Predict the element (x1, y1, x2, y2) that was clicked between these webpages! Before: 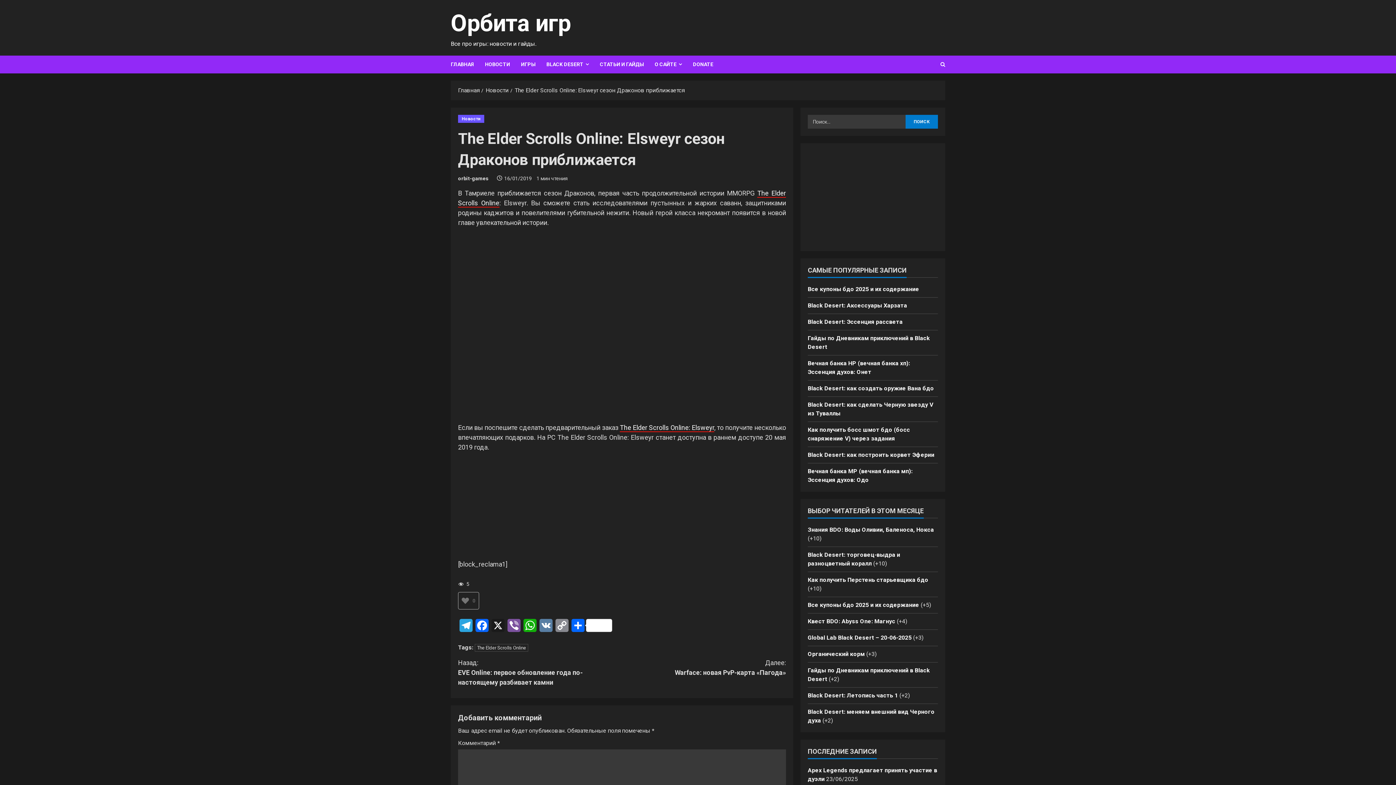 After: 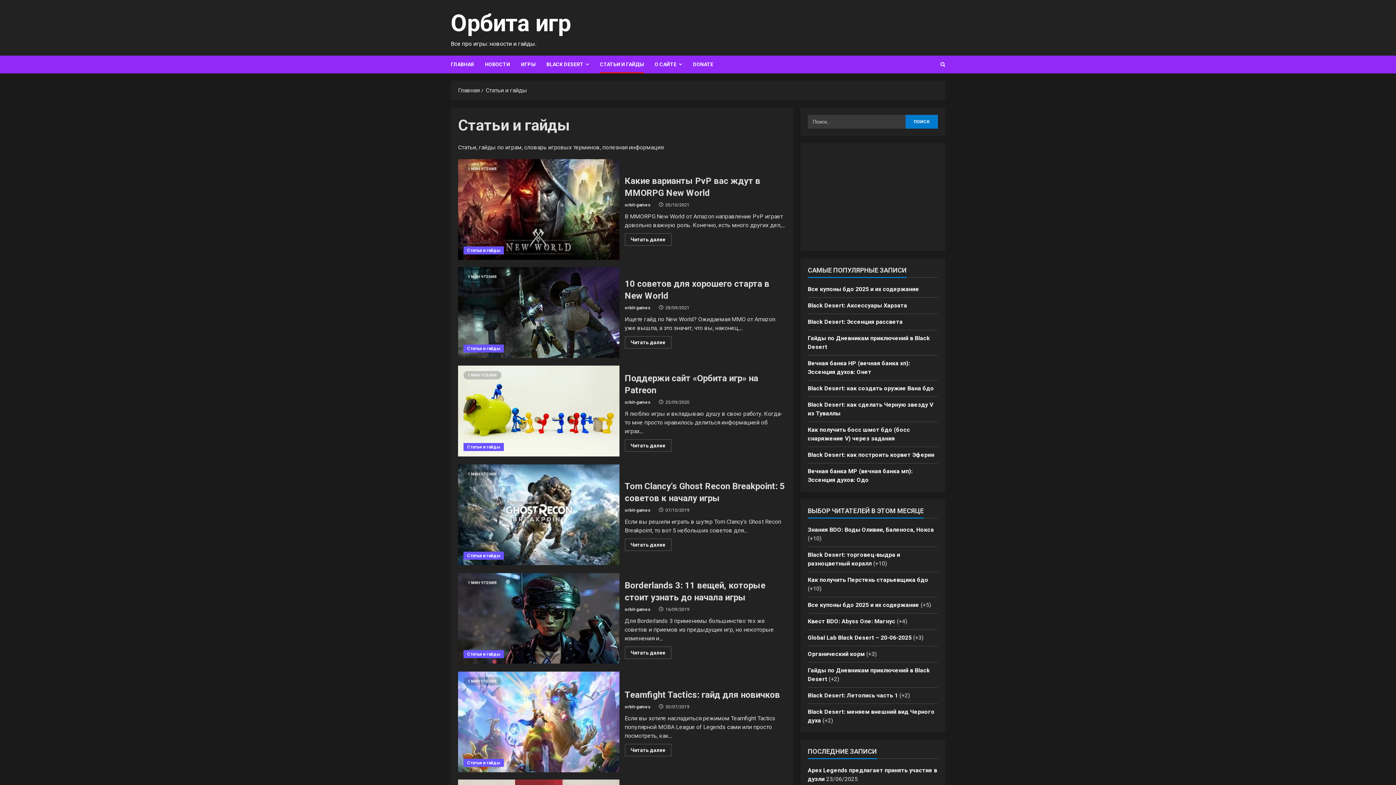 Action: label: СТАТЬИ И ГАЙДЫ bbox: (594, 55, 649, 73)